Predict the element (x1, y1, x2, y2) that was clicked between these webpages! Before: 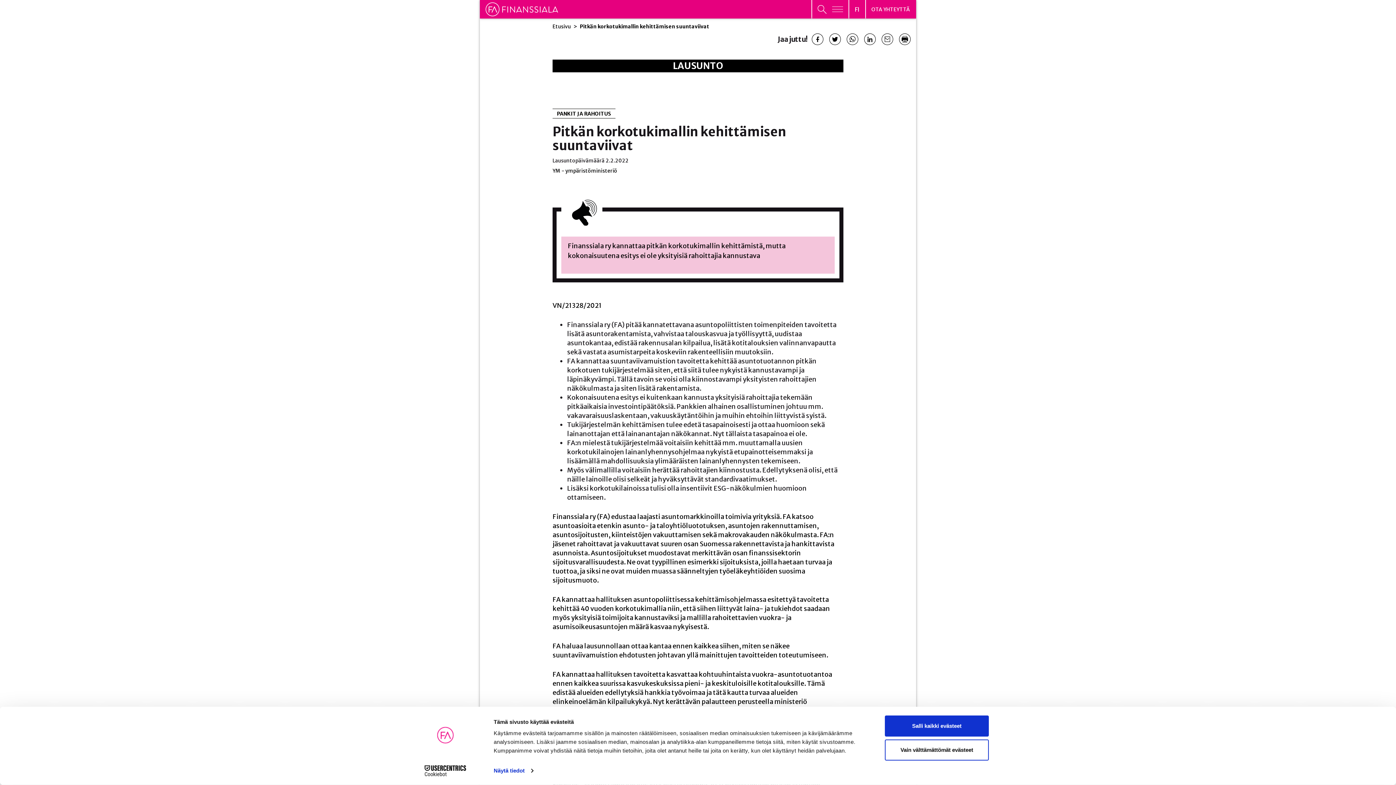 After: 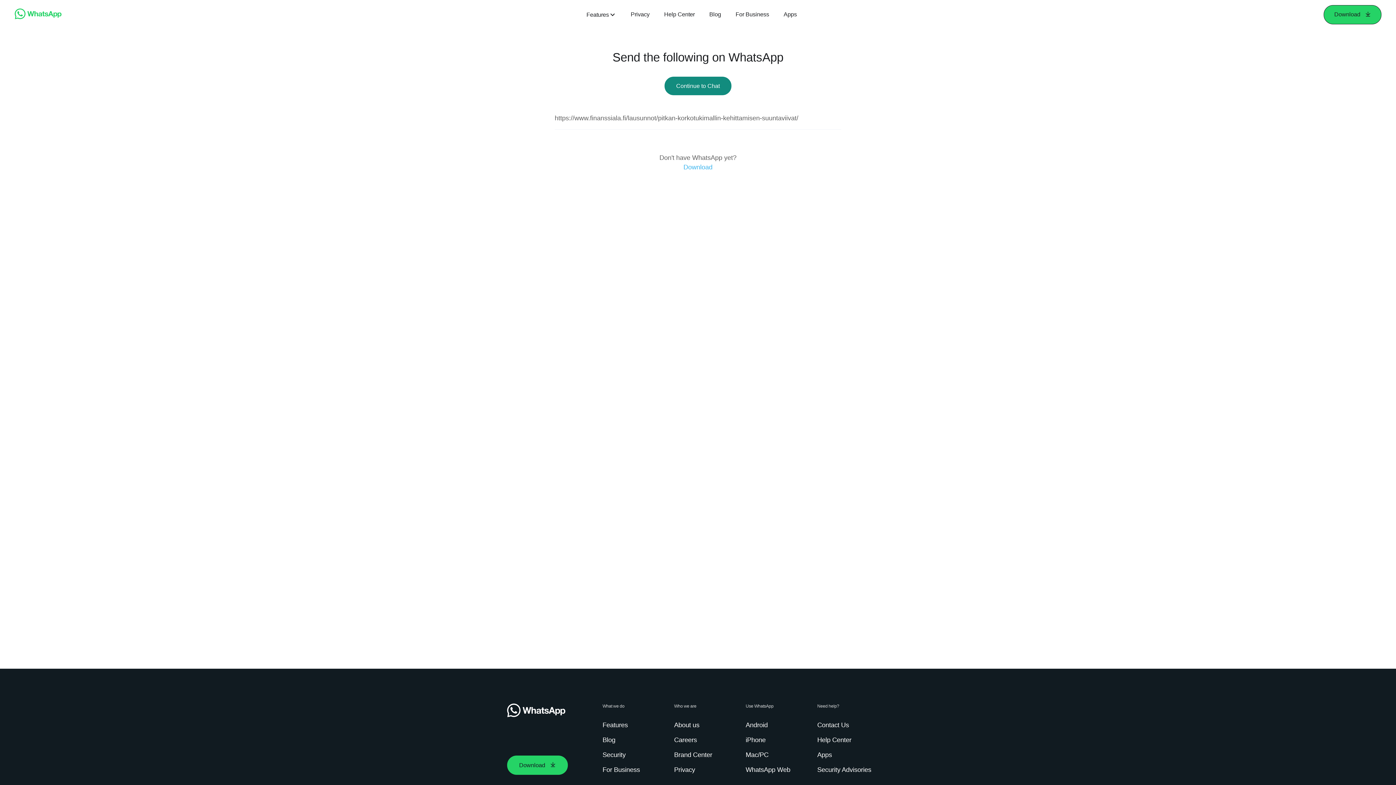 Action: bbox: (846, 33, 858, 45)